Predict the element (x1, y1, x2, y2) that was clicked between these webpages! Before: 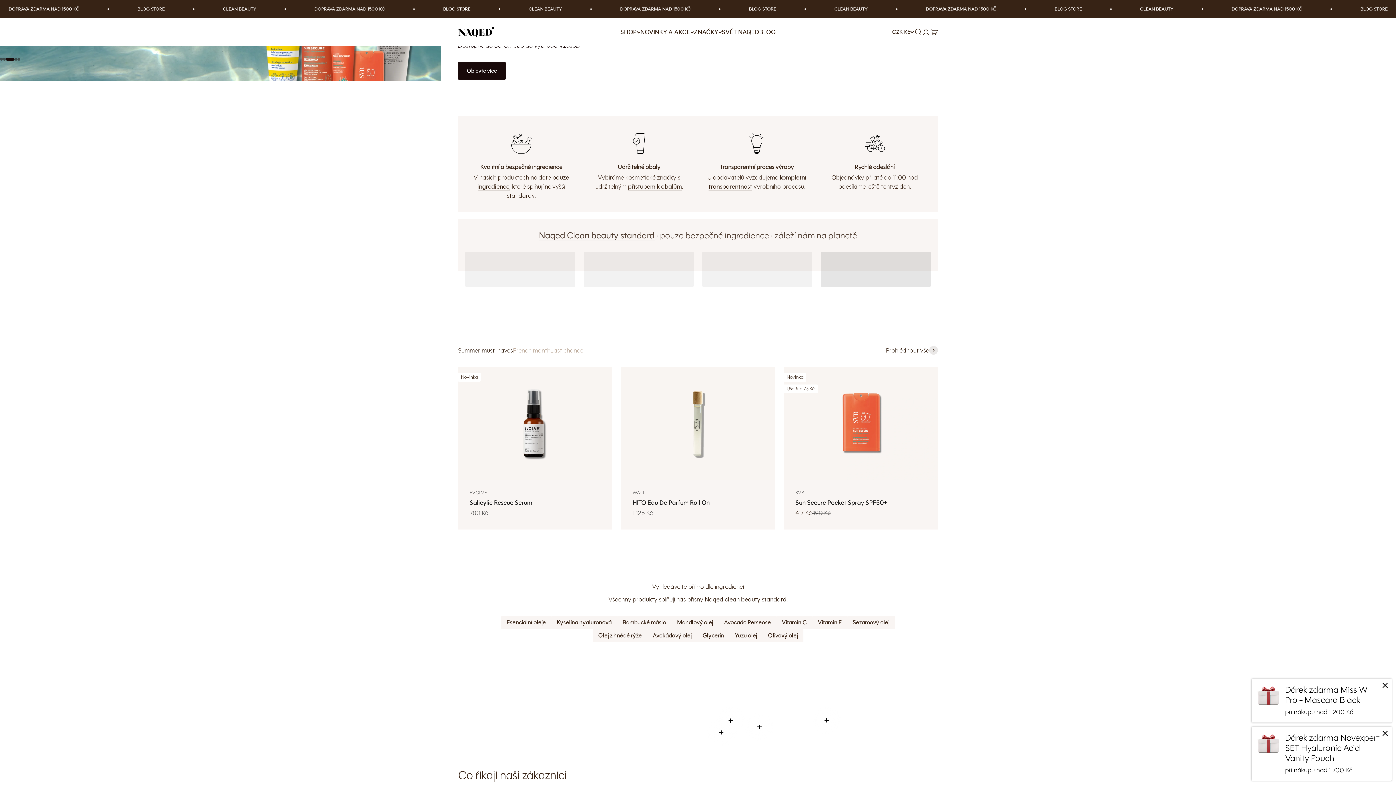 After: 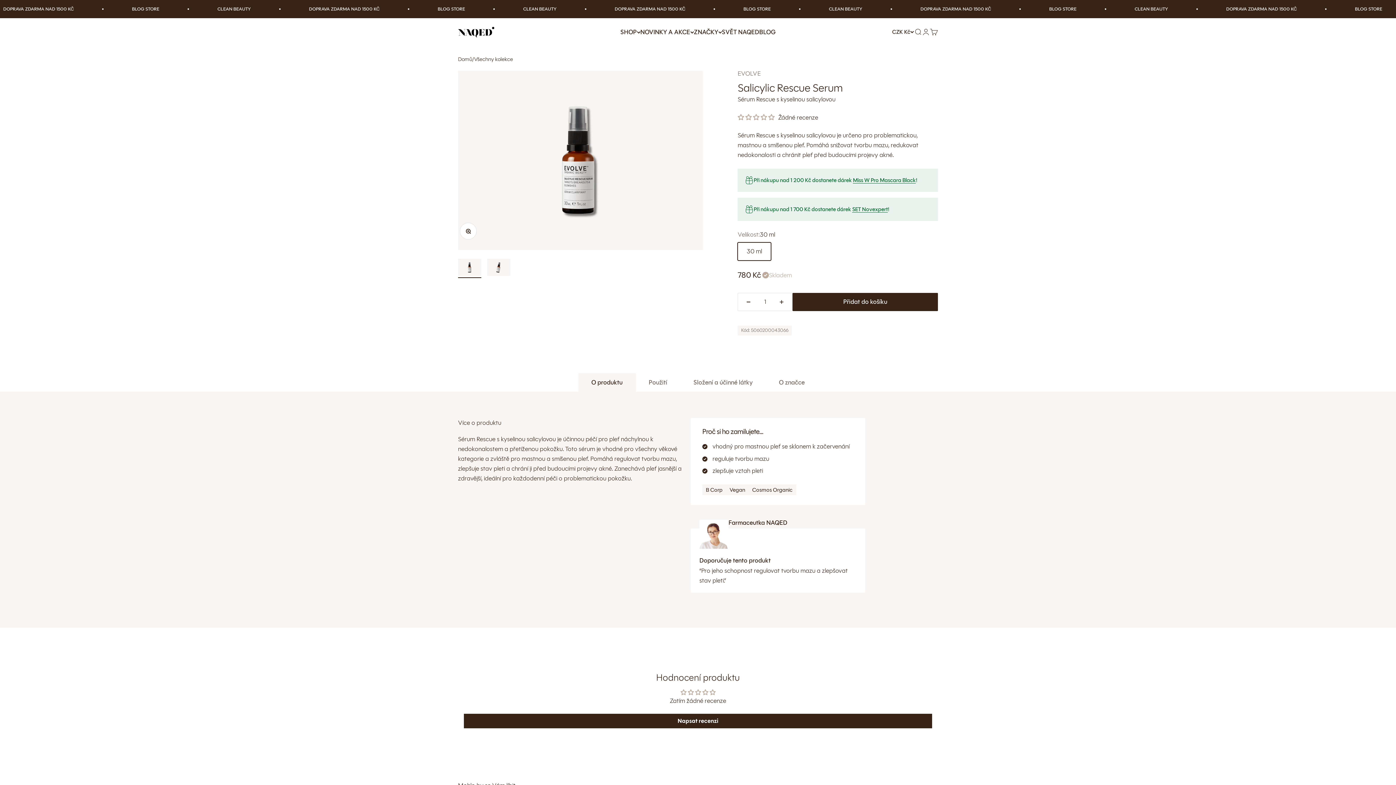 Action: bbox: (469, 499, 532, 506) label: Salicylic Rescue Serum